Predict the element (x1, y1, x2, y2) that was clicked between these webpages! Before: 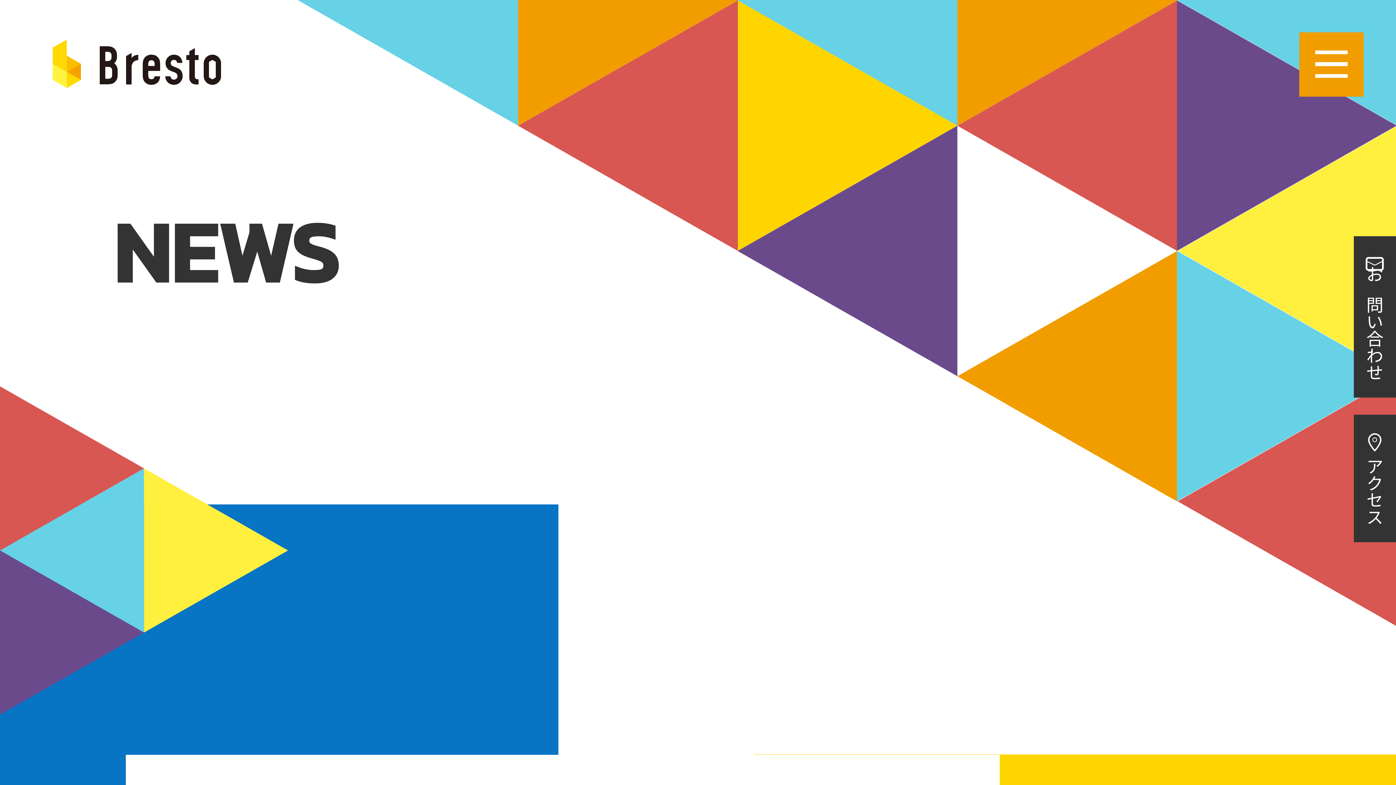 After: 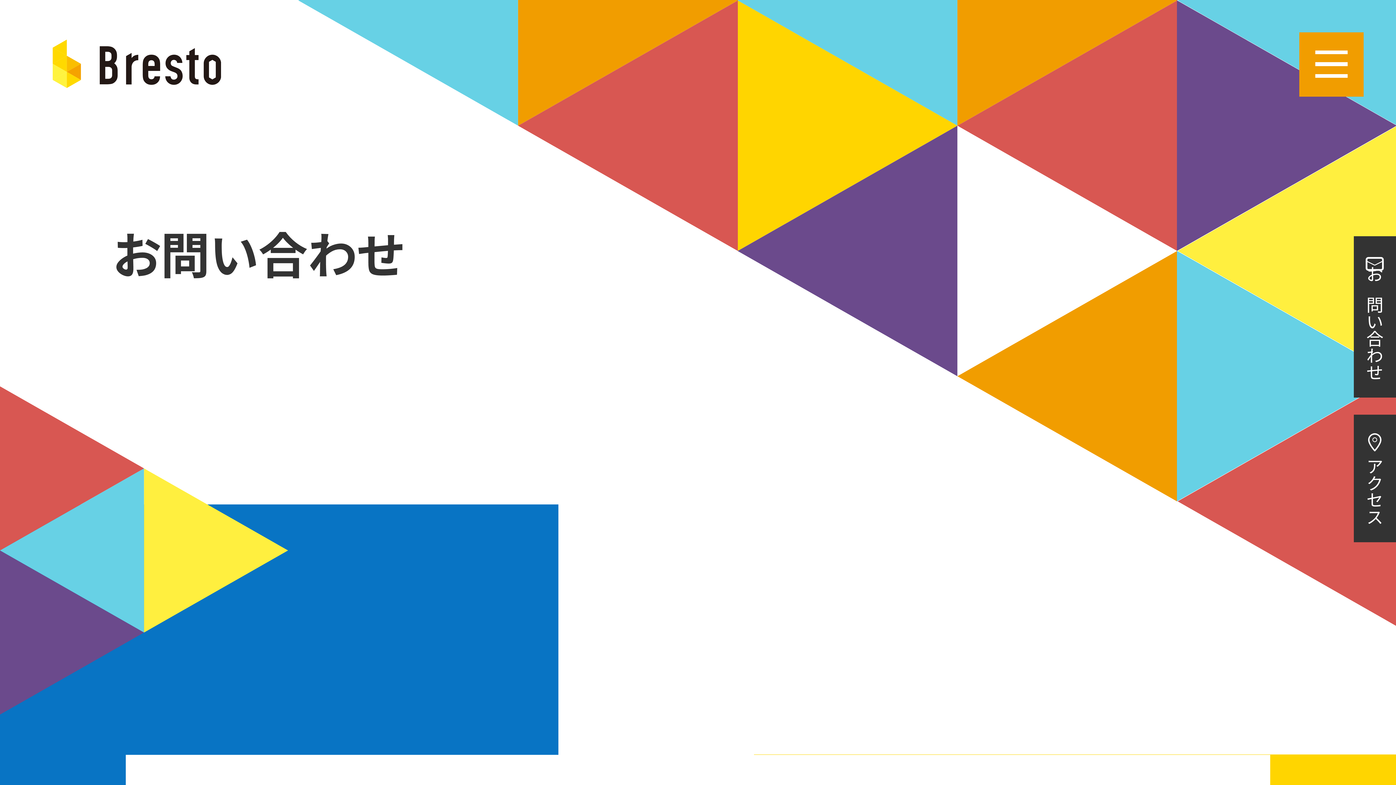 Action: label: お問い合わせ bbox: (1354, 236, 1396, 397)